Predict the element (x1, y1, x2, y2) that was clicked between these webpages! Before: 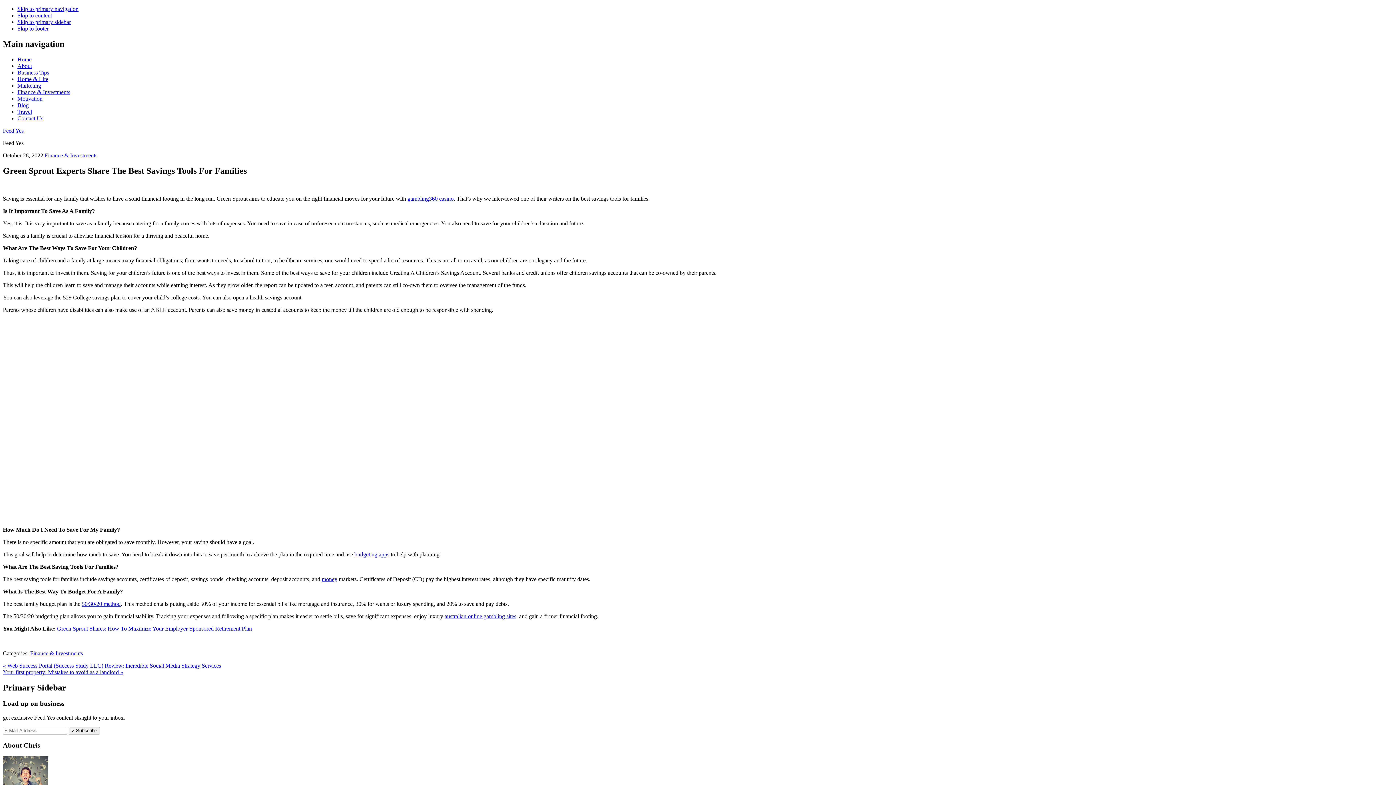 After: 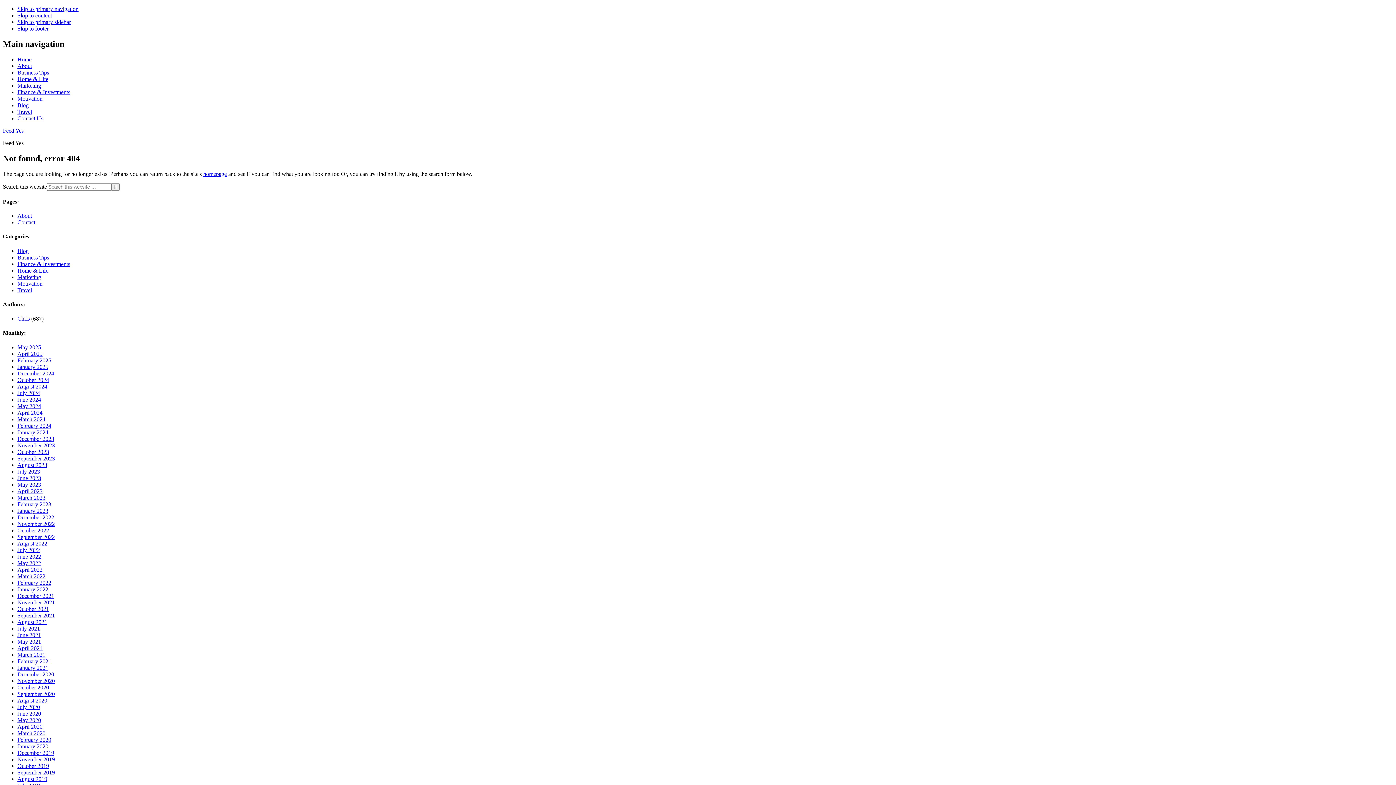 Action: label: Home bbox: (17, 56, 31, 62)